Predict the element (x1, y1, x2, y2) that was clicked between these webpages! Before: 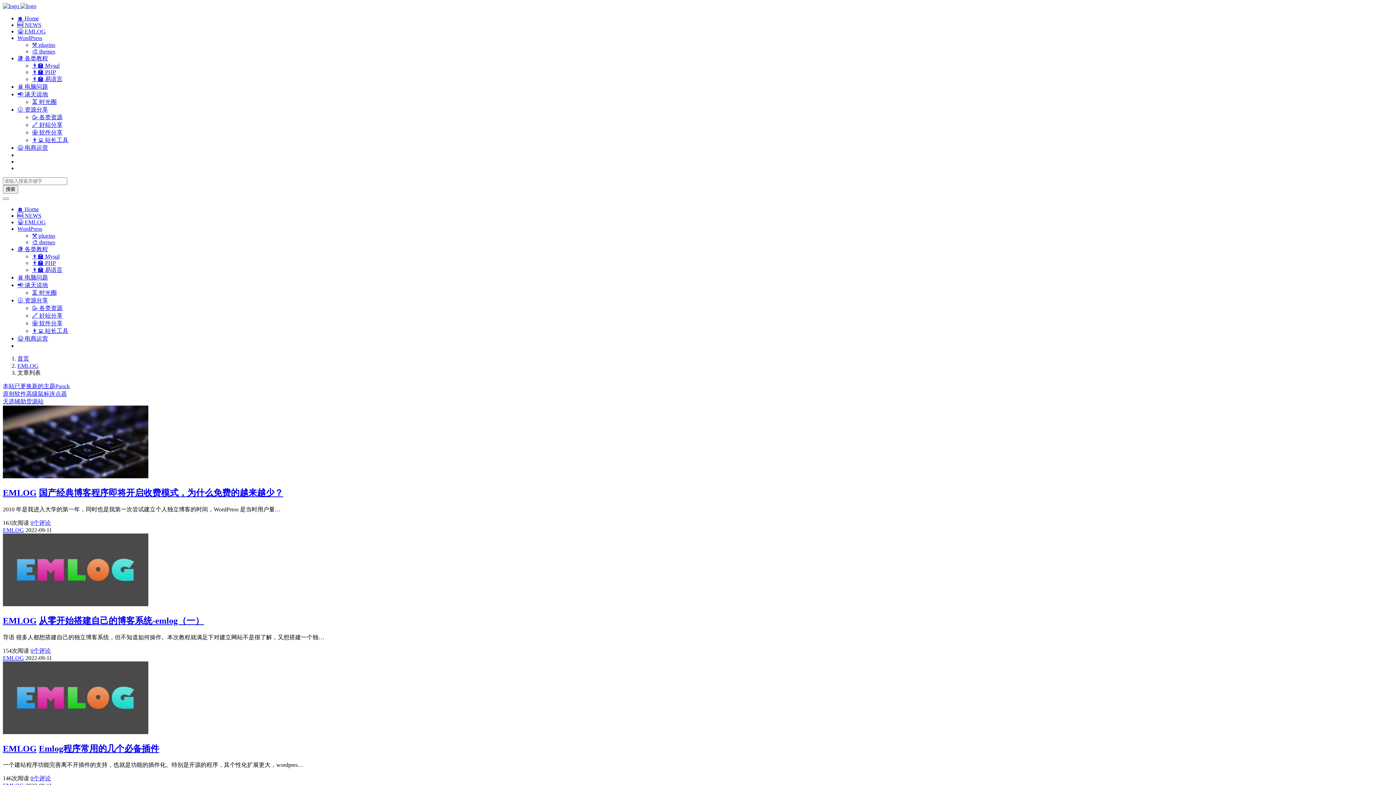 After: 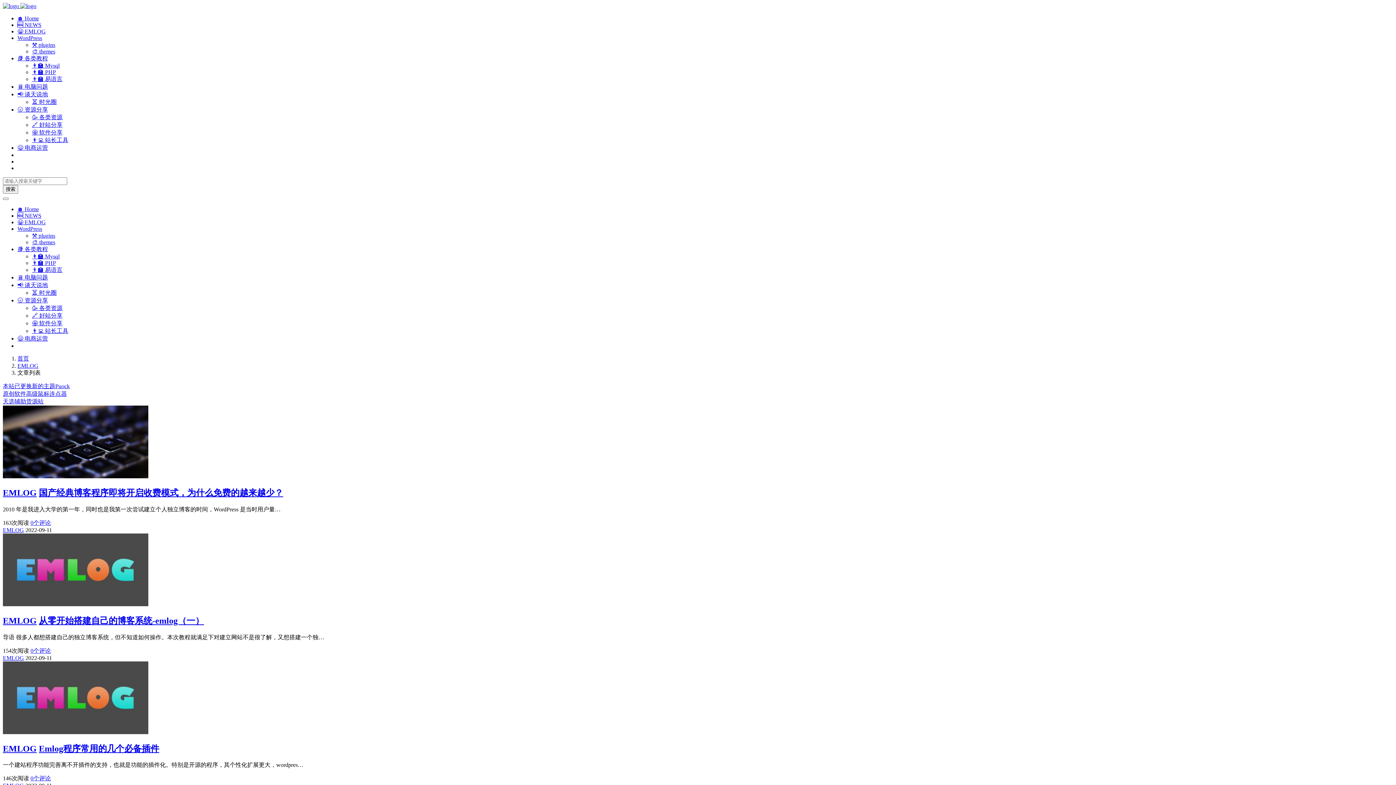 Action: bbox: (32, 98, 56, 105) label: ⏳ 时光圈